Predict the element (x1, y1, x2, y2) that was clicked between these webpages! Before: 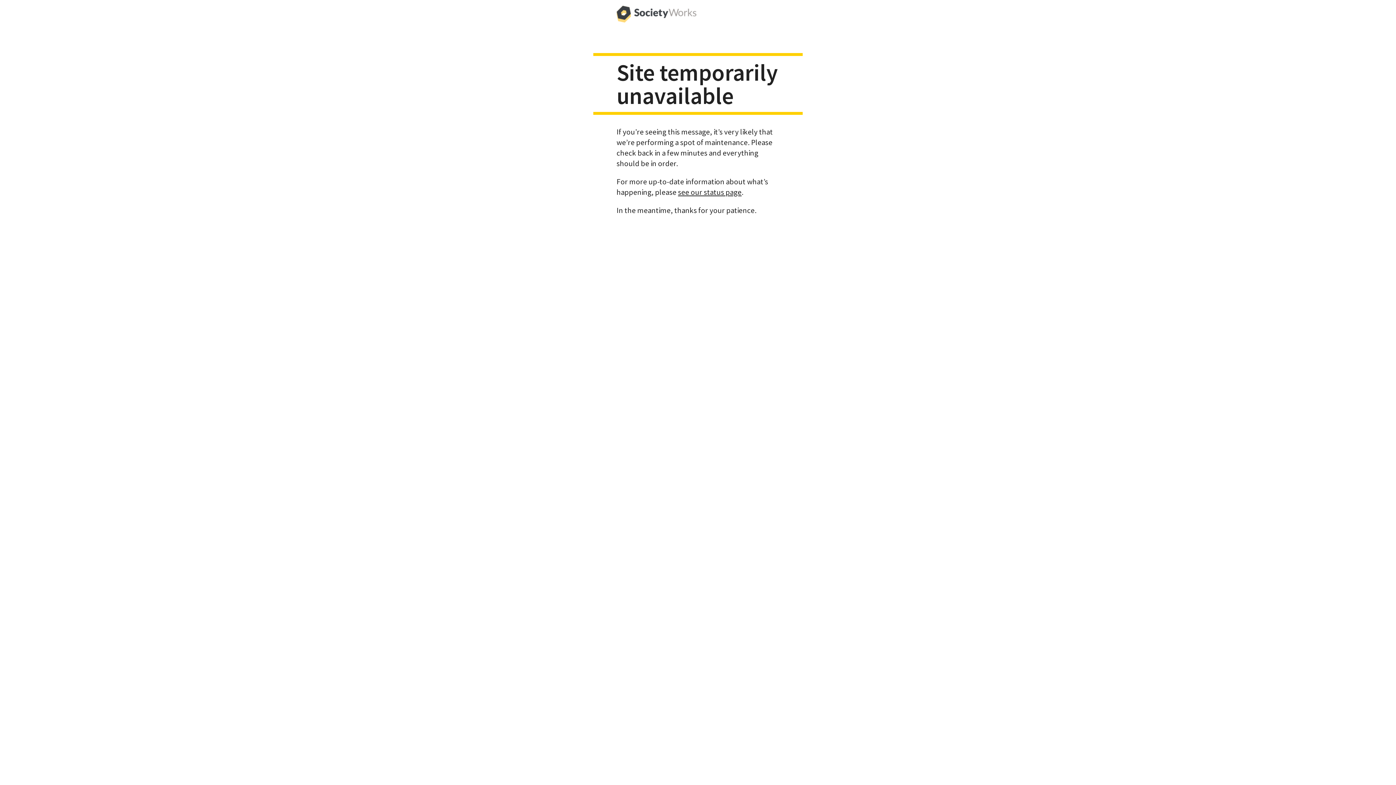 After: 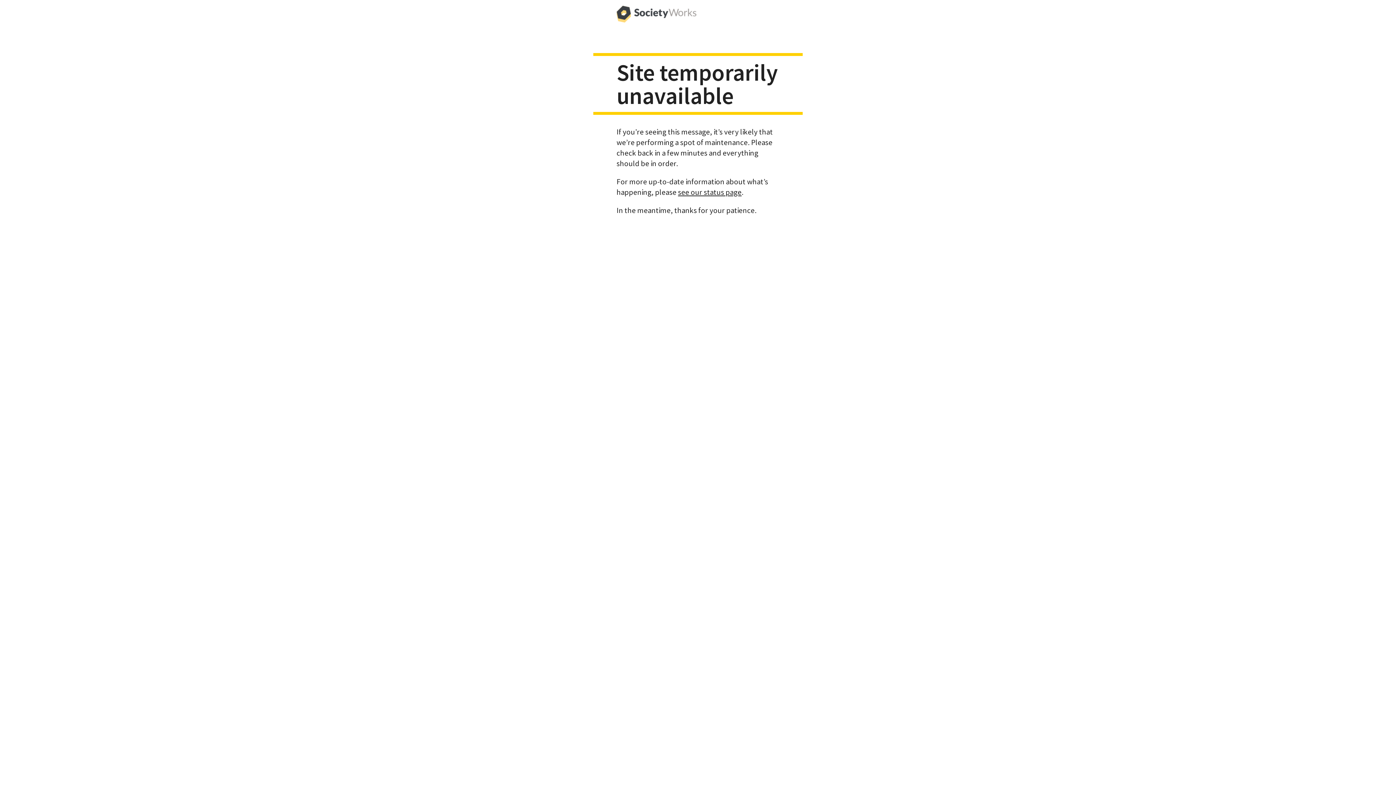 Action: bbox: (616, 0, 696, 29)